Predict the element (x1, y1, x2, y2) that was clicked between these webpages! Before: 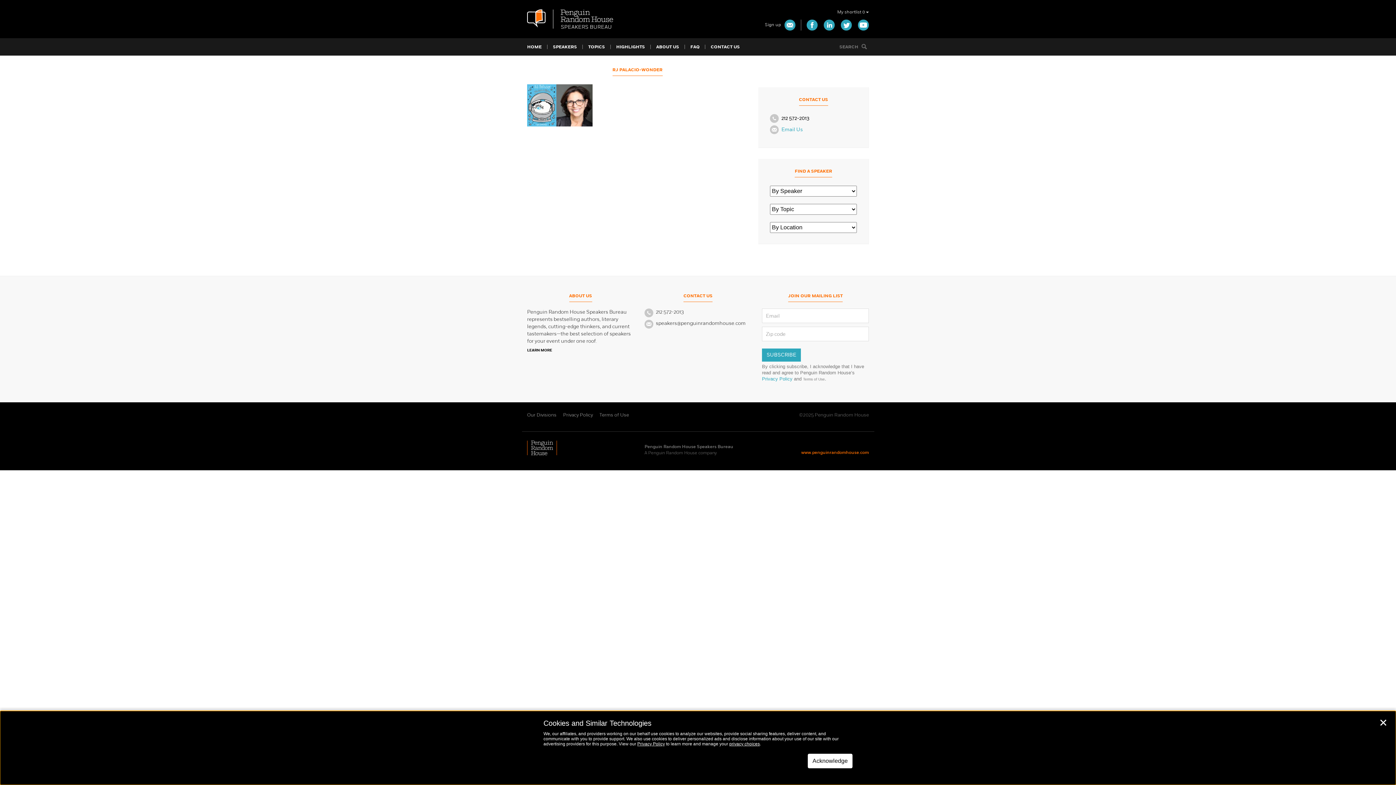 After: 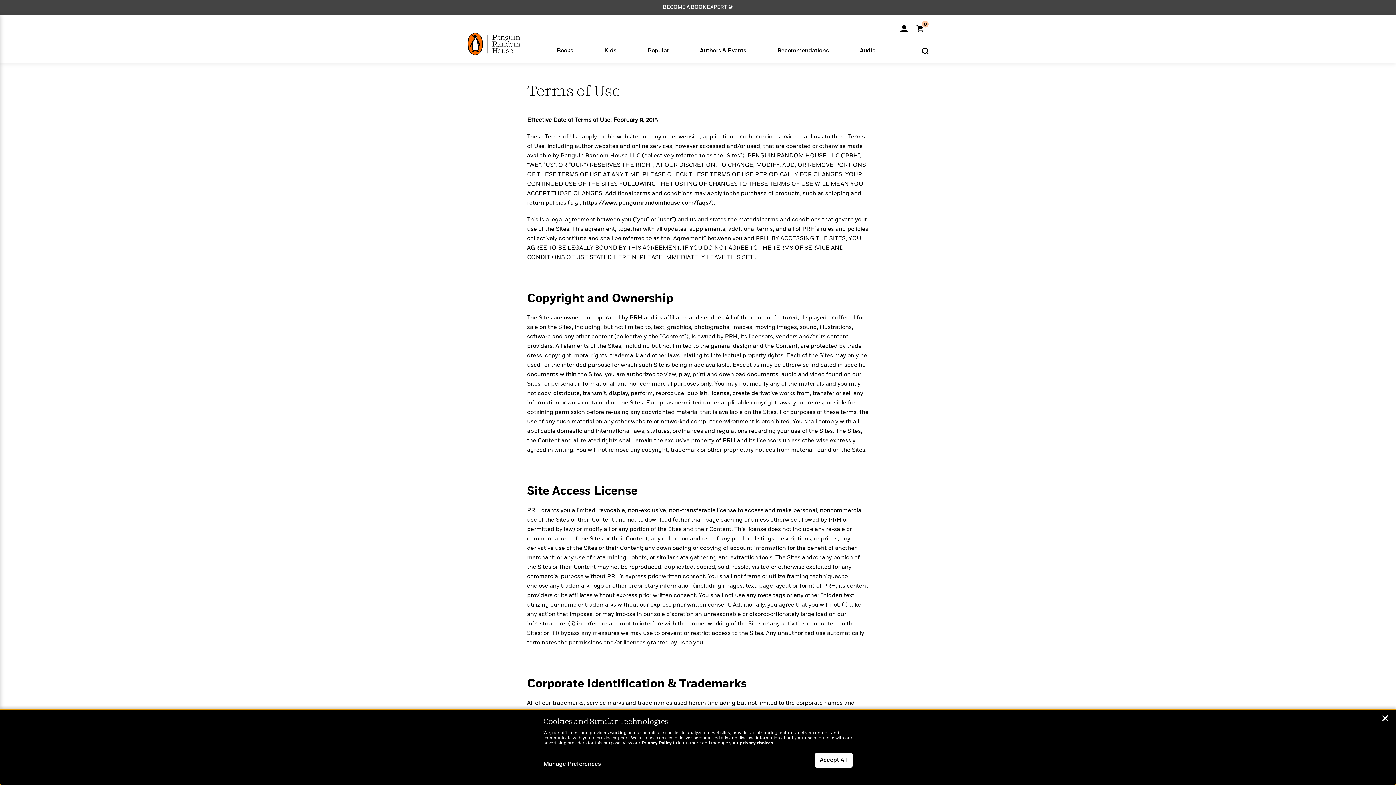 Action: label: Terms of Use bbox: (599, 412, 629, 418)